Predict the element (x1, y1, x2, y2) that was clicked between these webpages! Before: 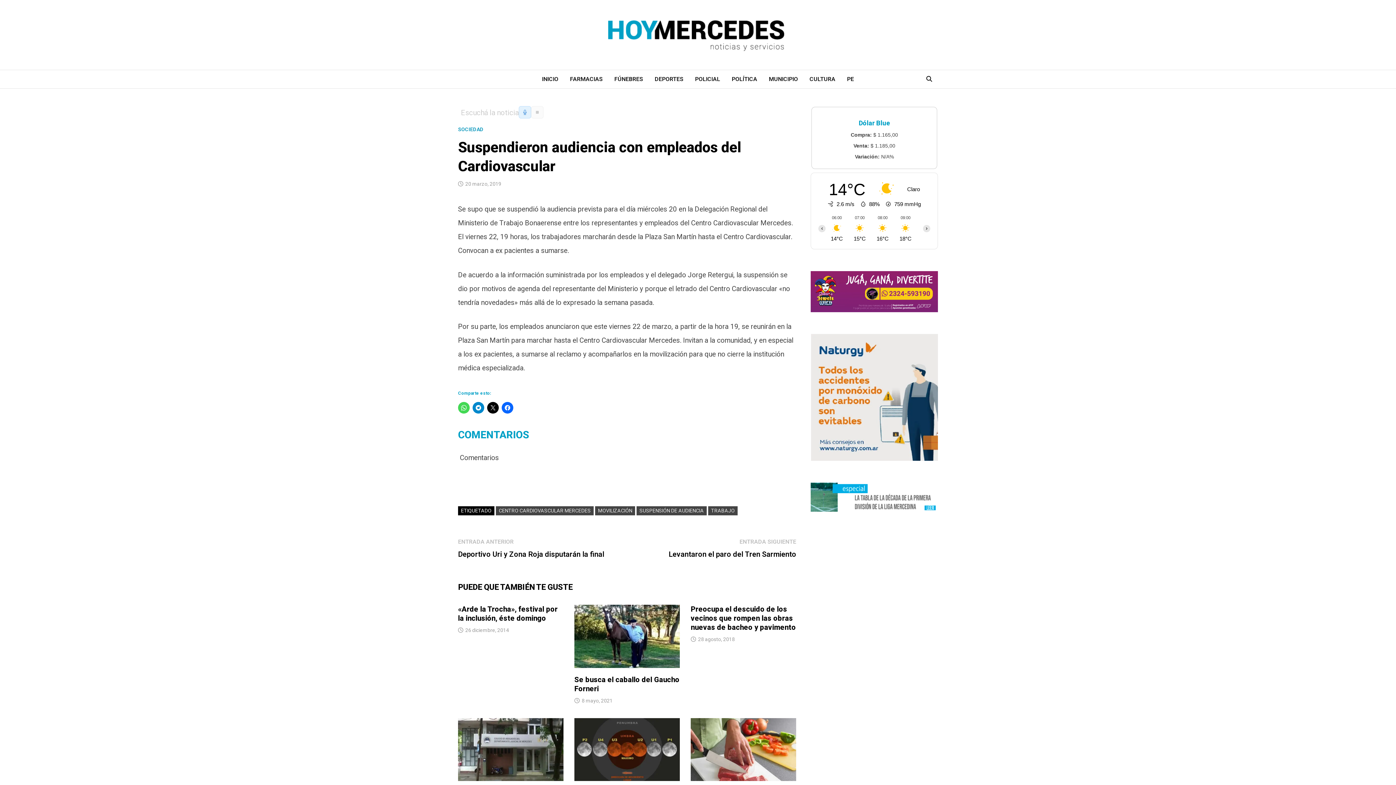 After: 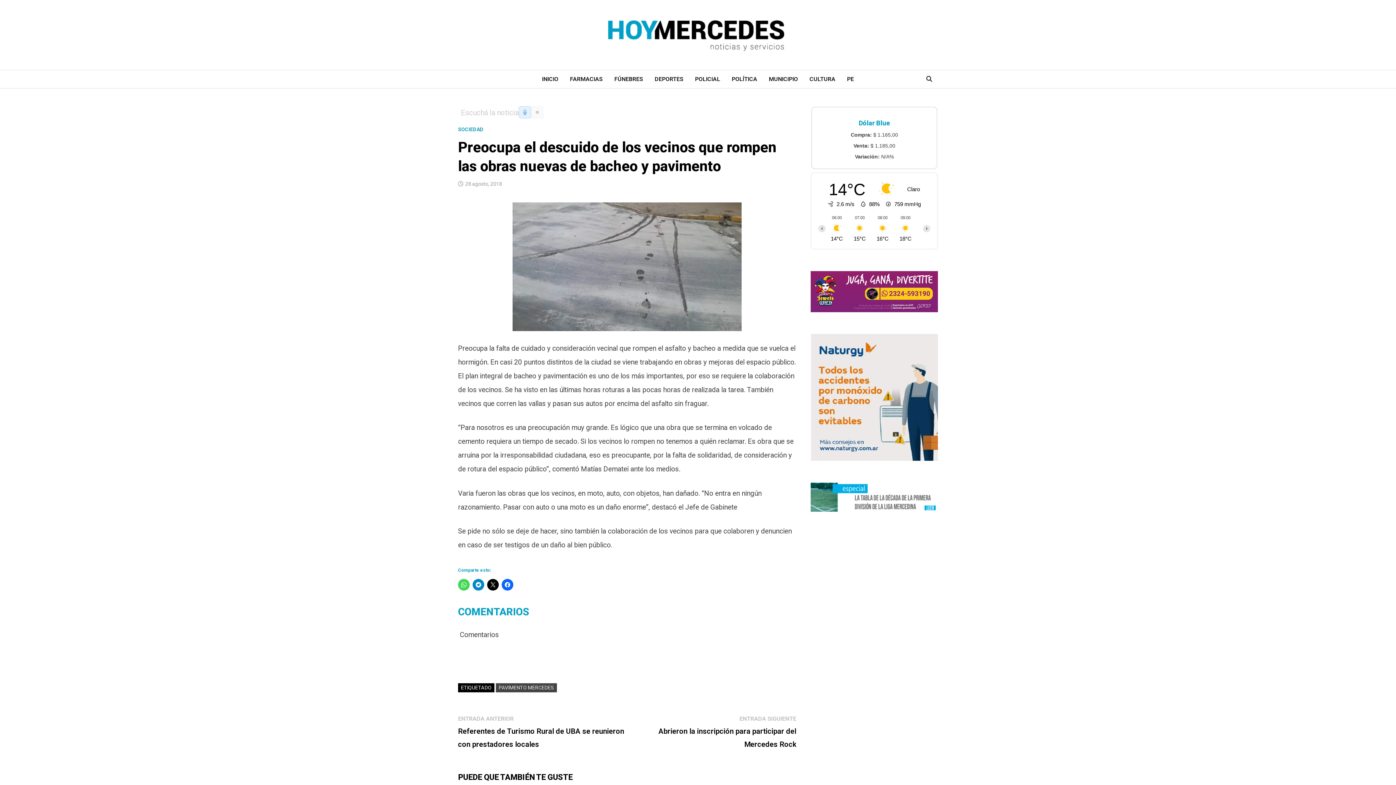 Action: label: Preocupa el descuido de los vecinos que rompen las obras nuevas de bacheo y pavimento bbox: (691, 605, 796, 632)